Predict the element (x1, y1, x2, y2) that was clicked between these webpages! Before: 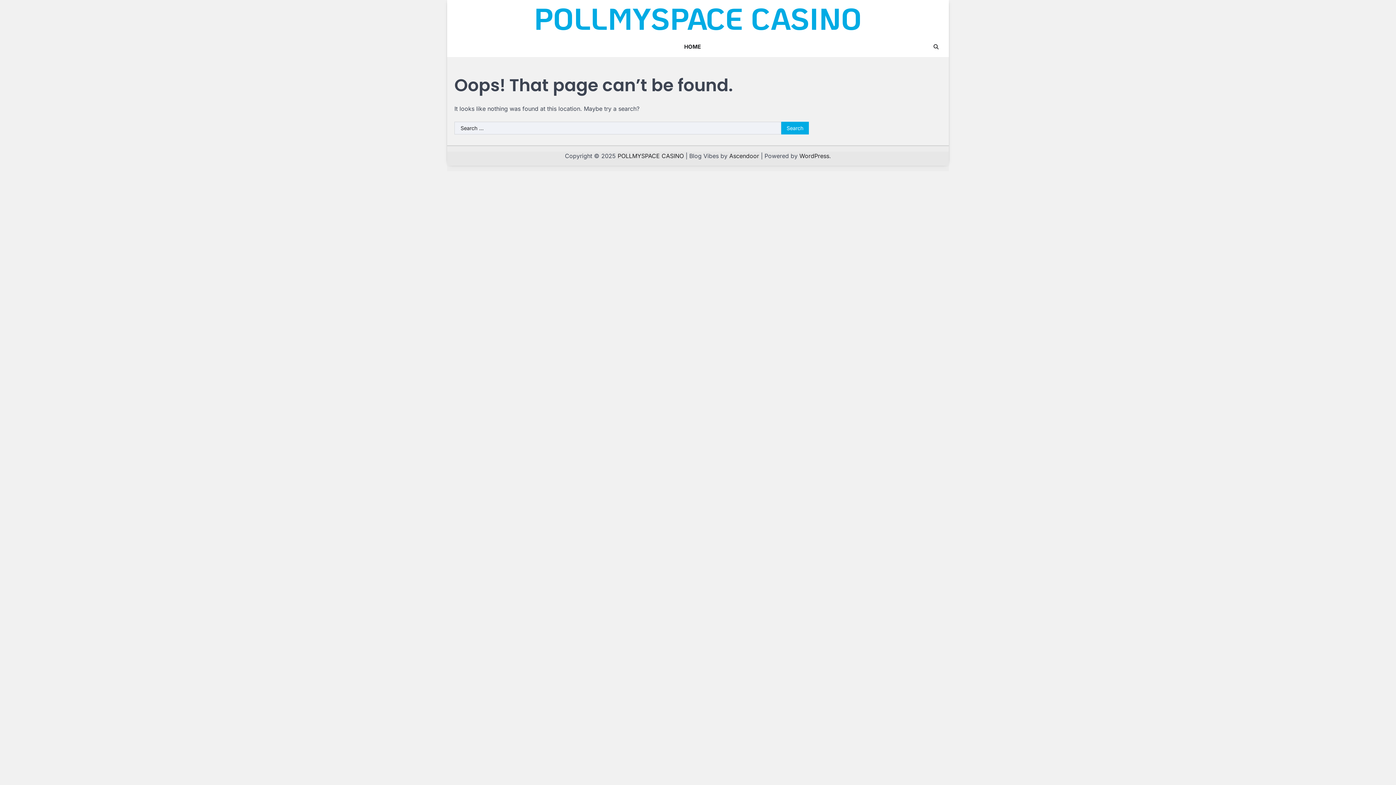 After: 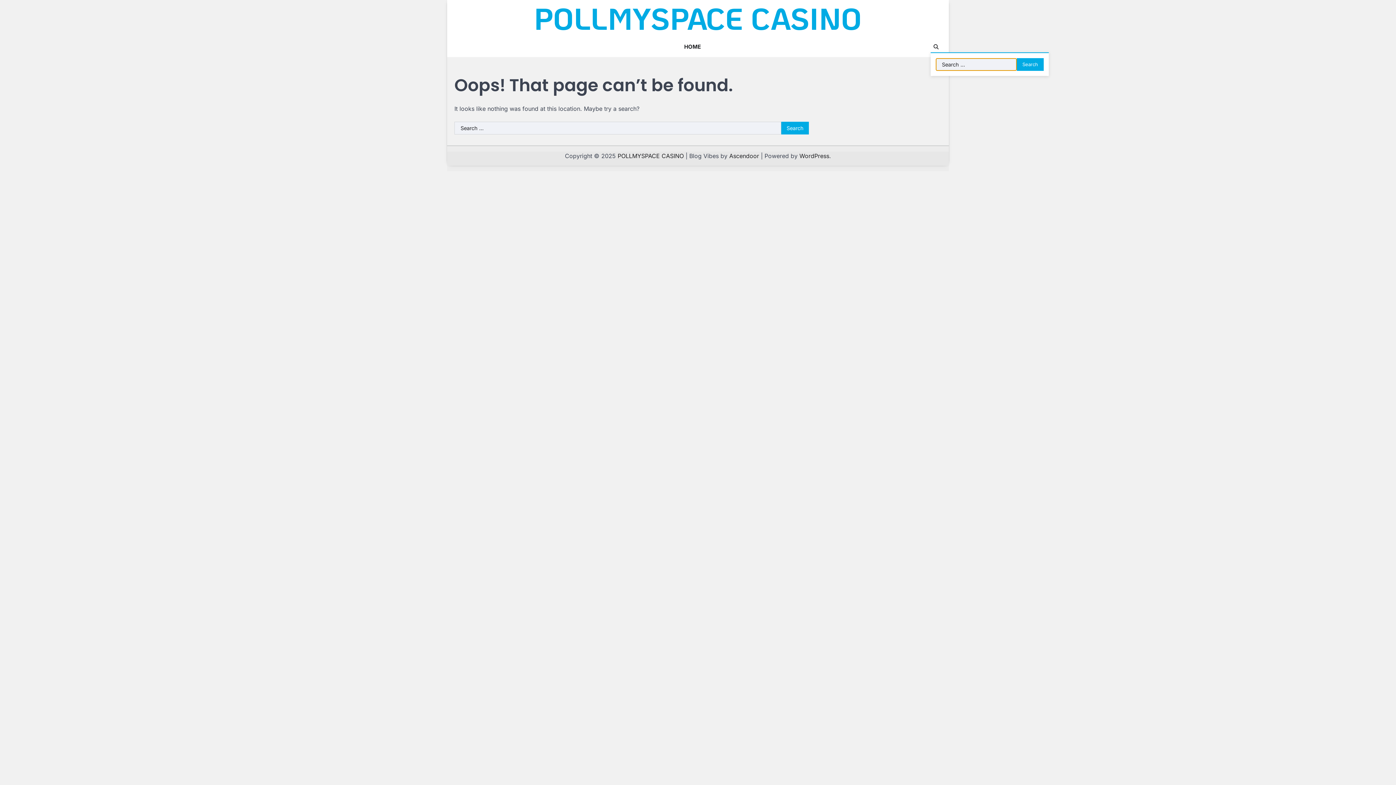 Action: bbox: (930, 41, 941, 52)